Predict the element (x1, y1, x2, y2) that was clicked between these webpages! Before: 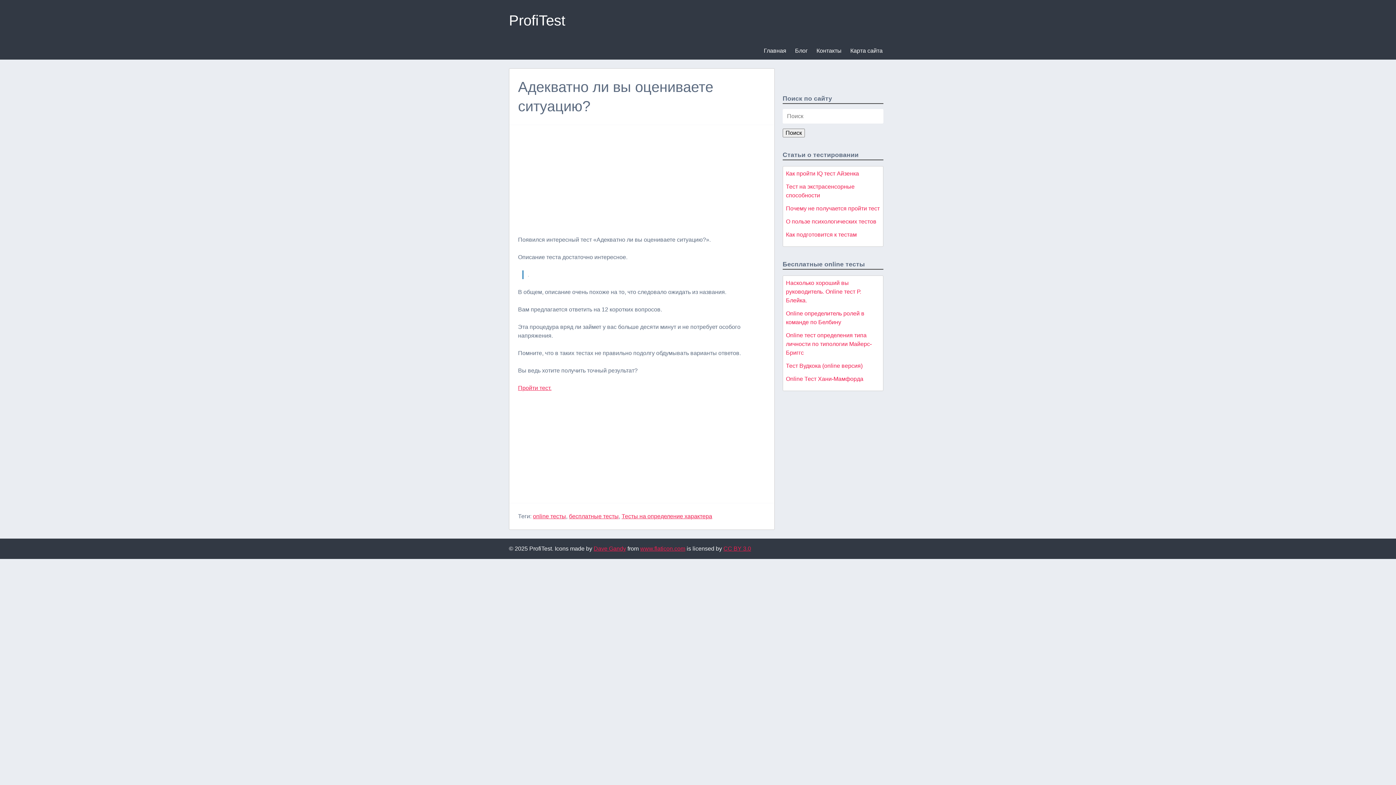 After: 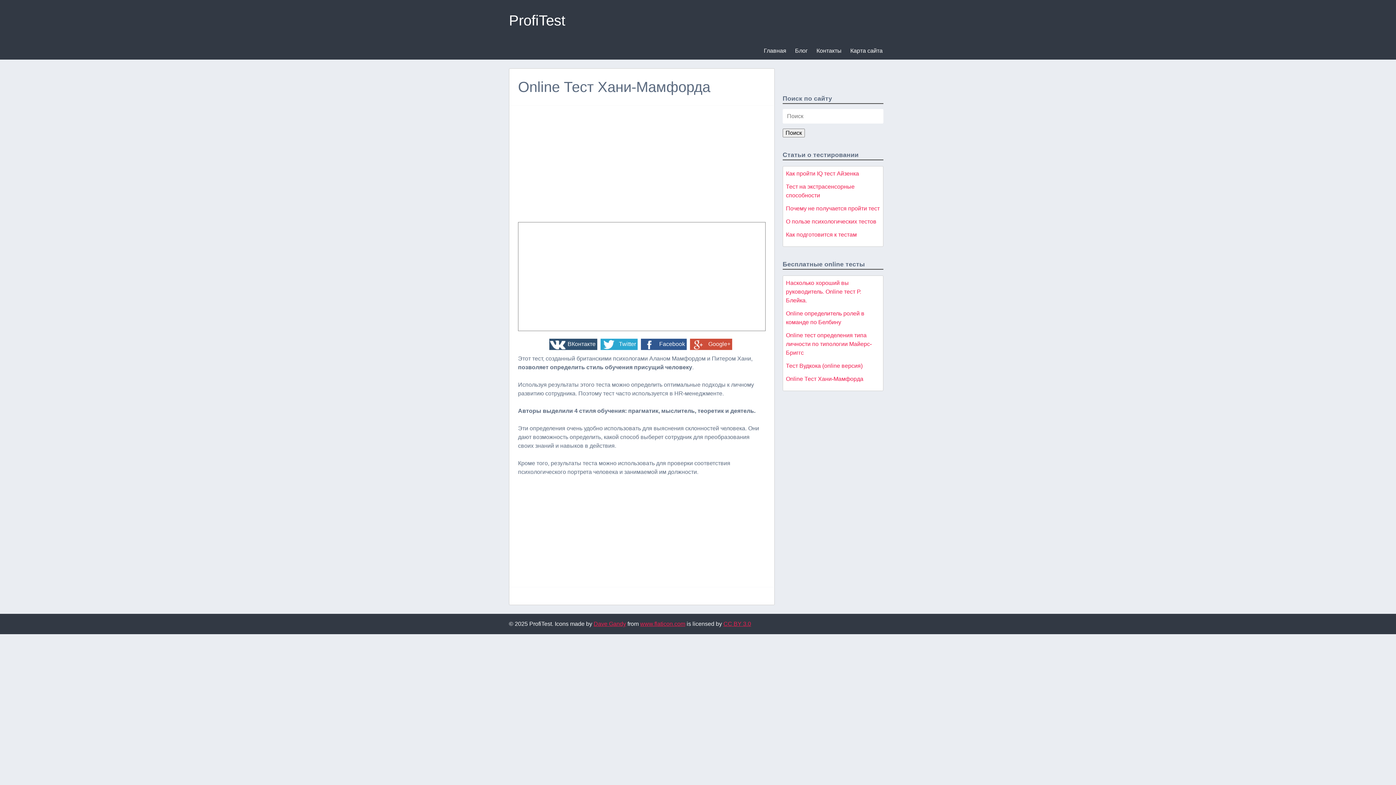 Action: bbox: (786, 374, 880, 383) label: Online Тест Хани-Мамфорда